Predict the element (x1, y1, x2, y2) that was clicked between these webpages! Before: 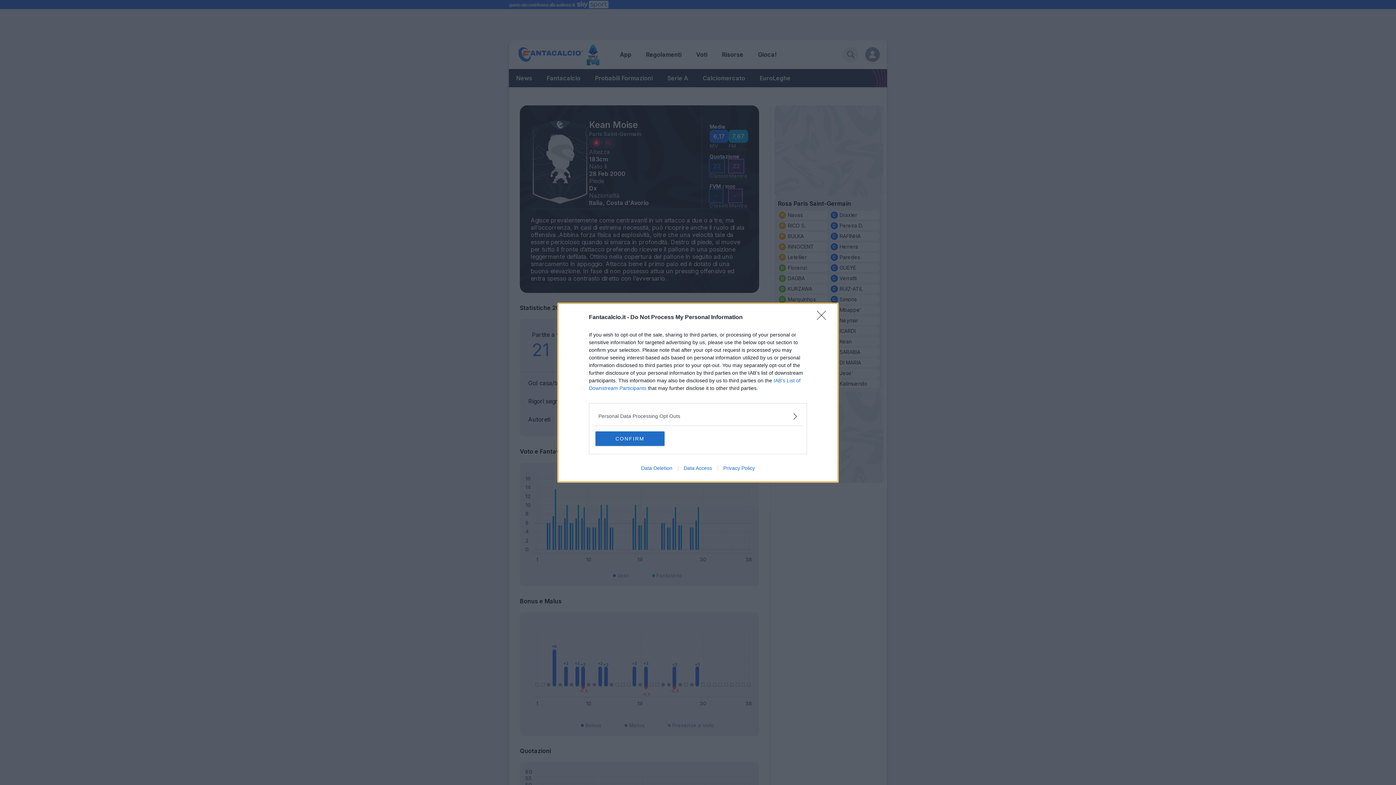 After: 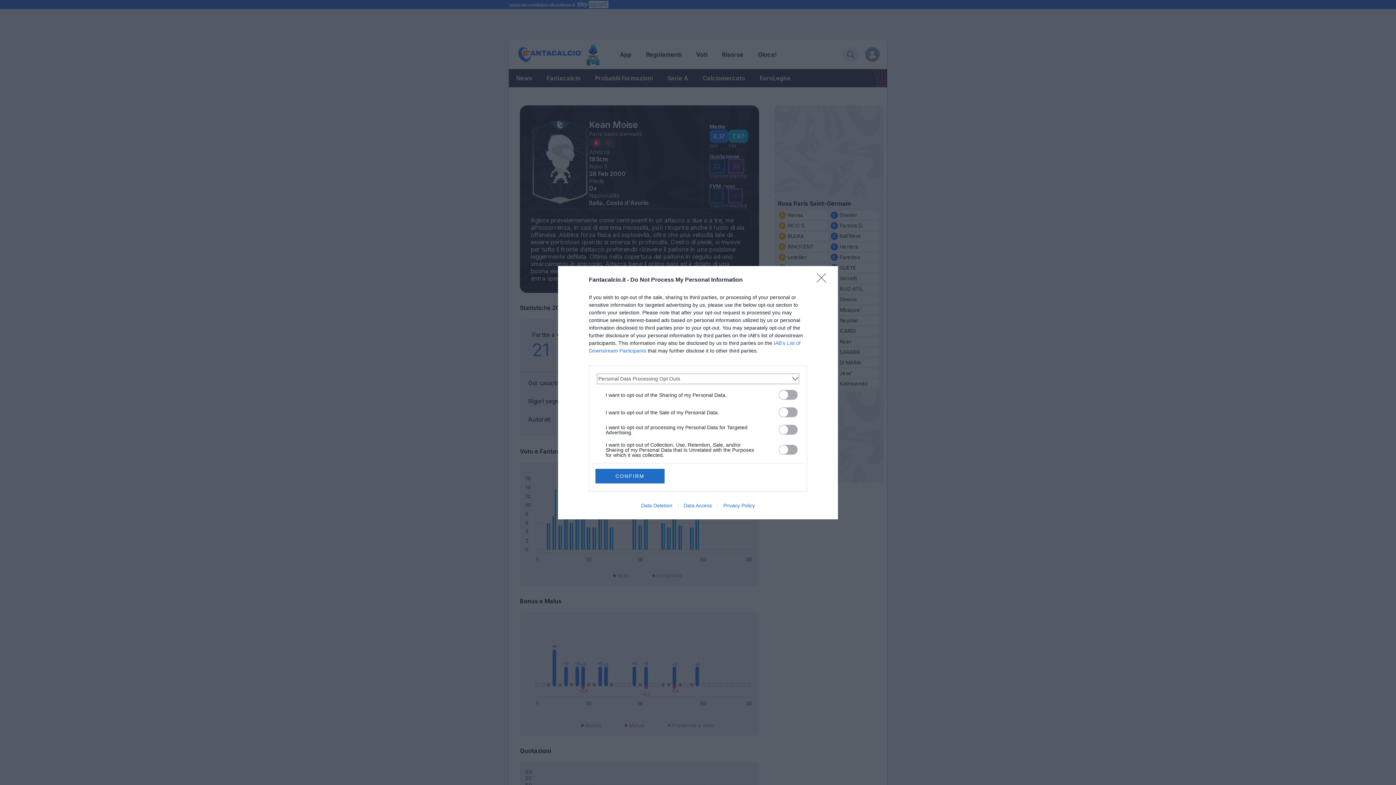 Action: label: Opt-Outs bbox: (598, 412, 797, 420)